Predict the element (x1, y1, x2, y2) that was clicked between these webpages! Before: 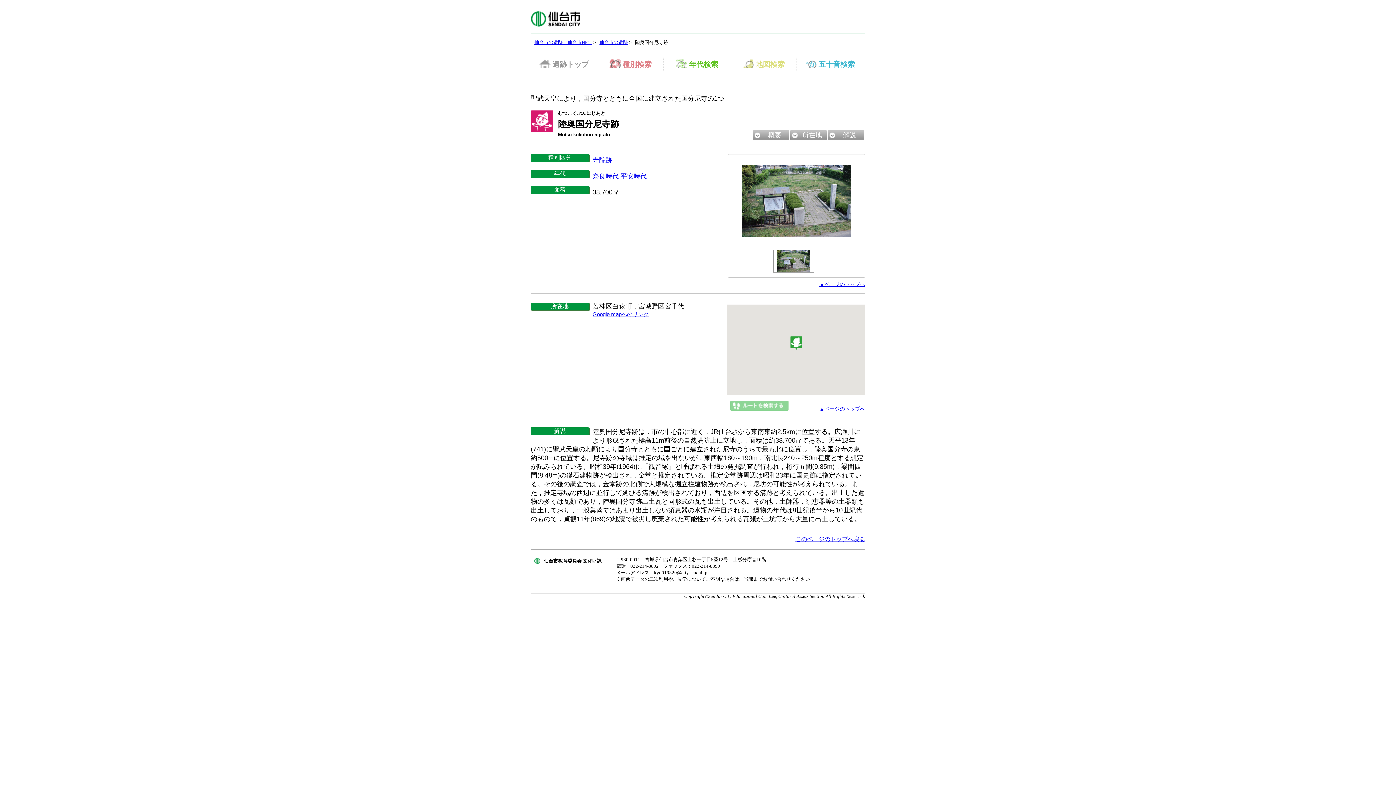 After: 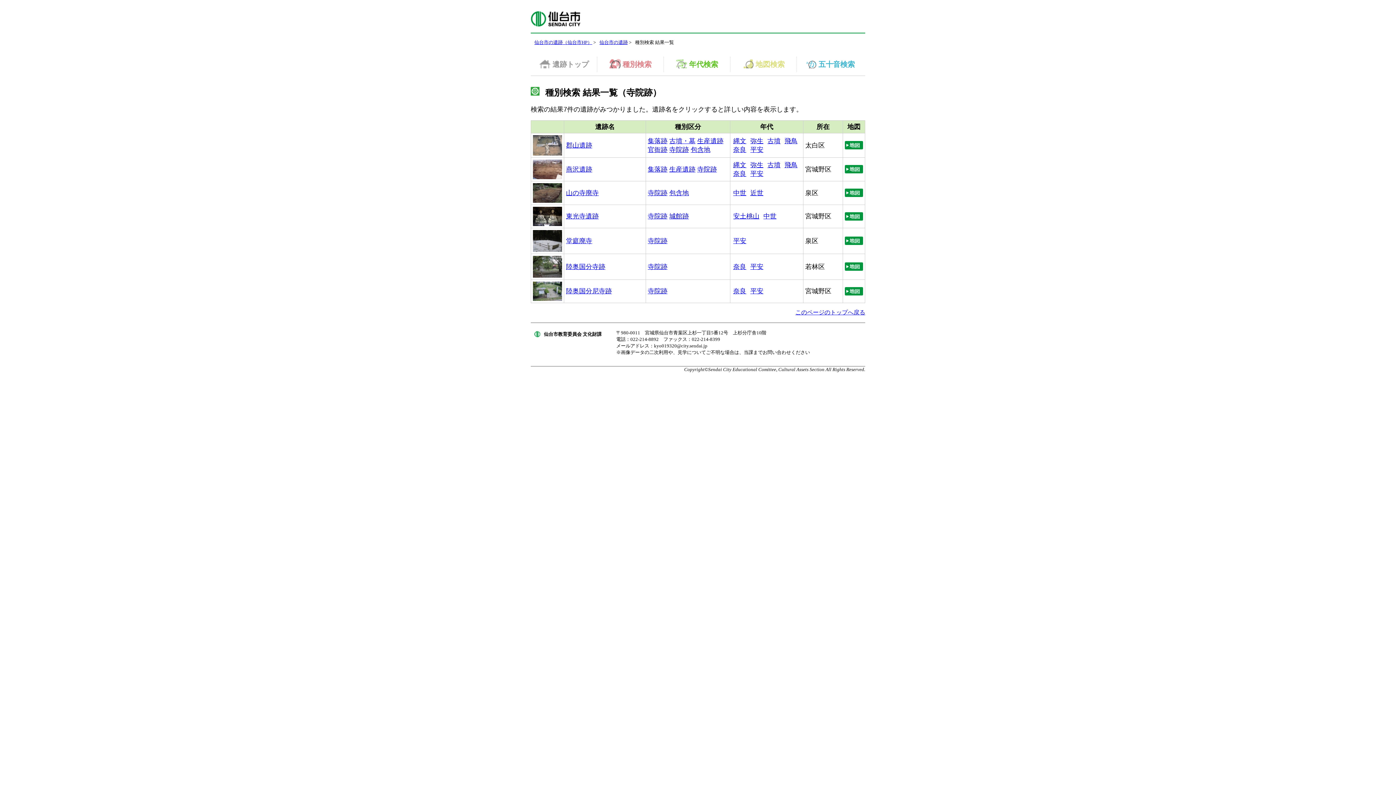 Action: bbox: (592, 156, 612, 164) label: 寺院跡